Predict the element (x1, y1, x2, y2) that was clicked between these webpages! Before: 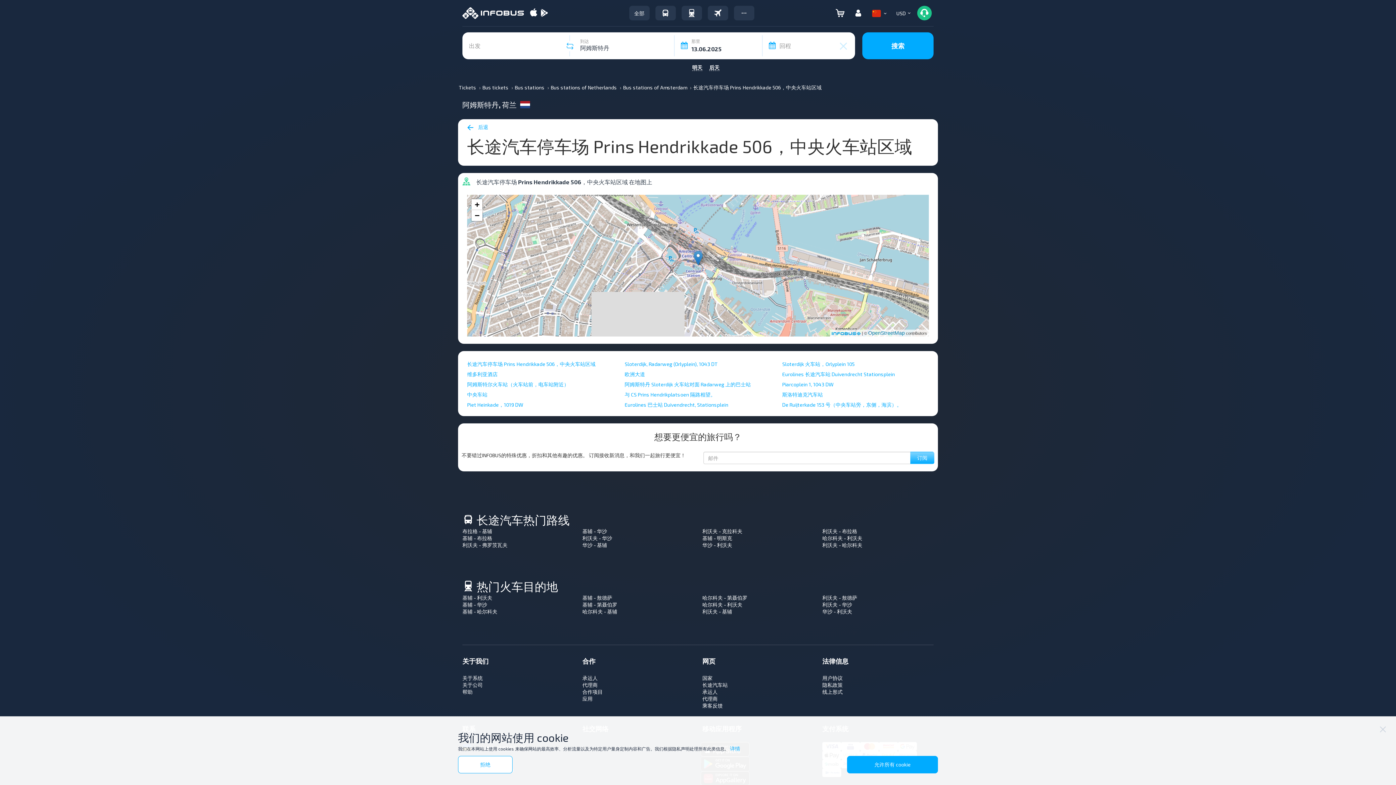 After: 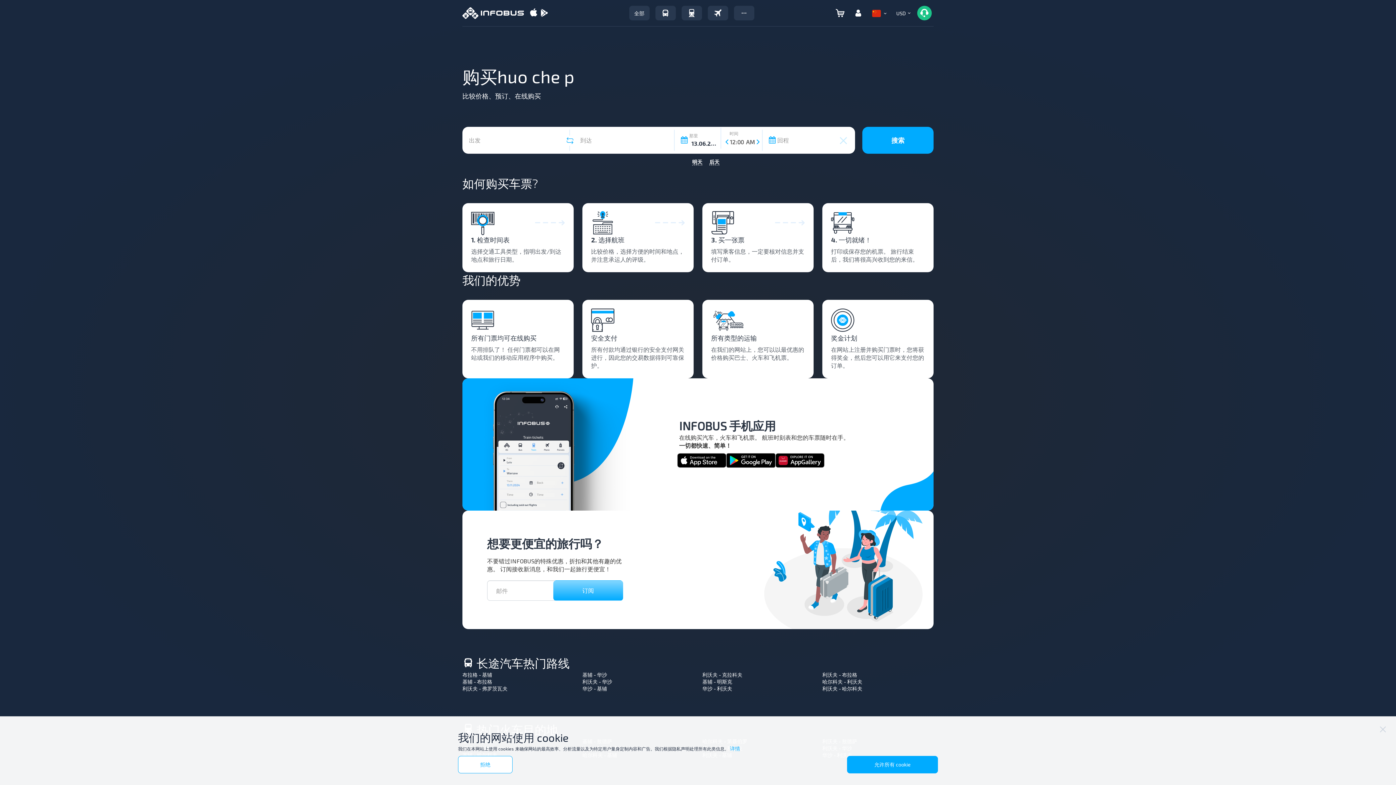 Action: bbox: (681, 5, 702, 20)